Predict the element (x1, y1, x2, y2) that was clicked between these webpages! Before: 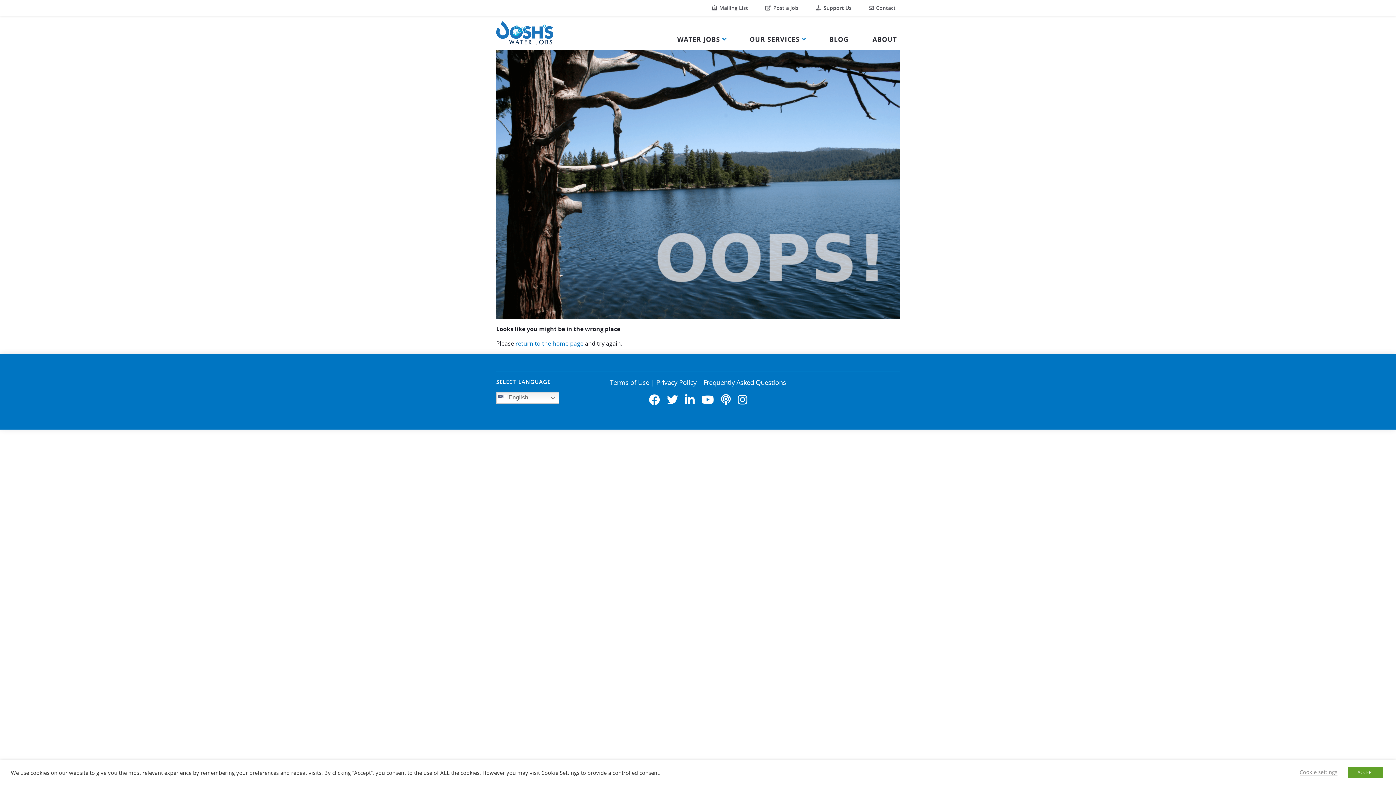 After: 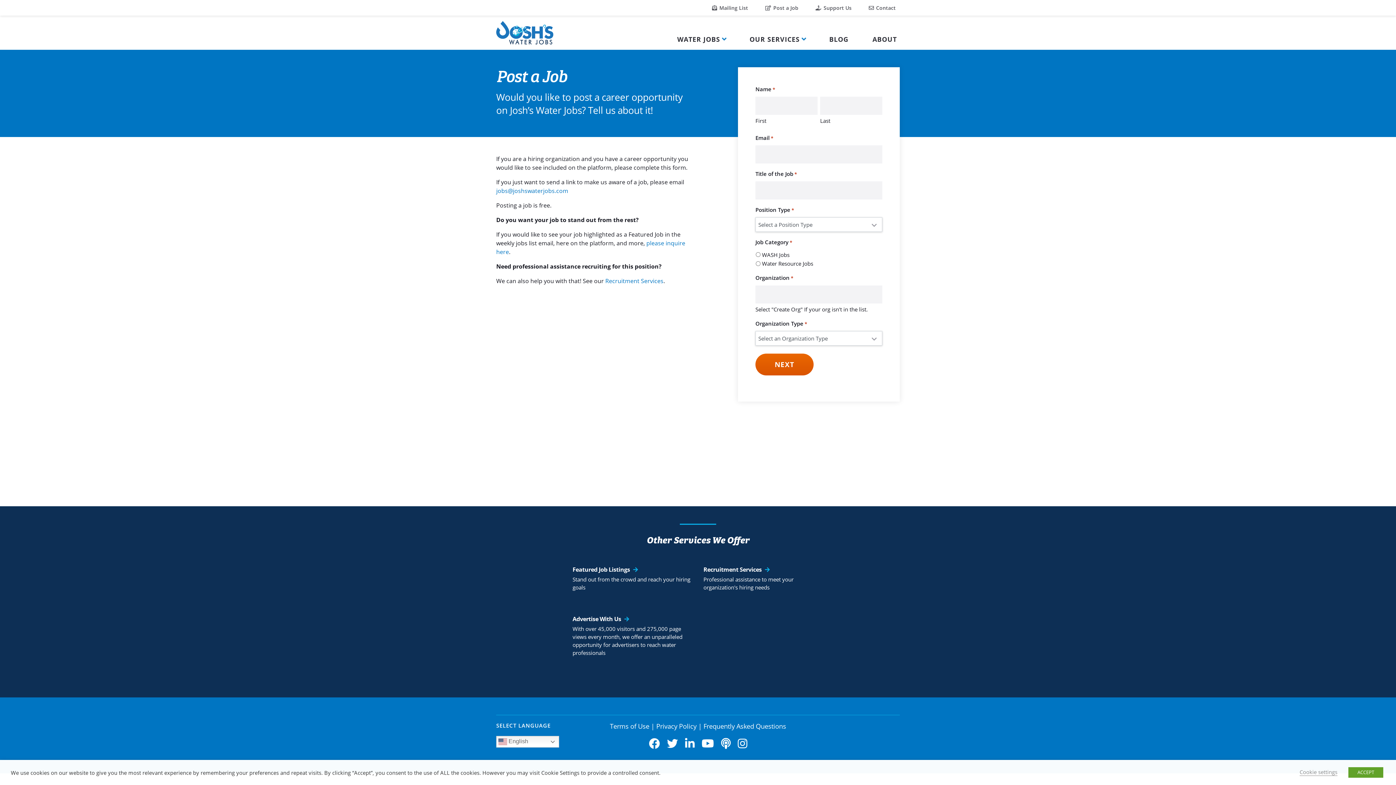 Action: bbox: (761, 0, 802, 15) label:  Post a Job